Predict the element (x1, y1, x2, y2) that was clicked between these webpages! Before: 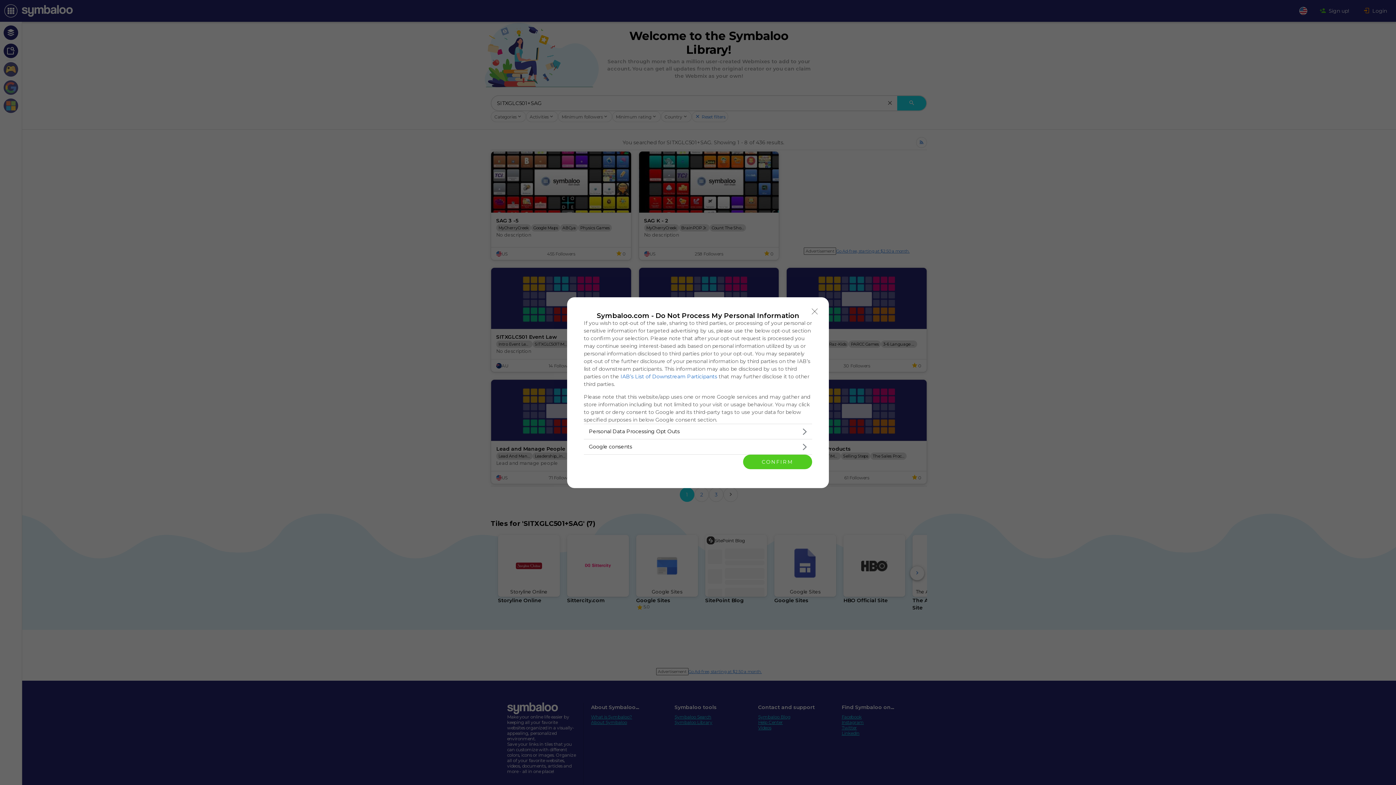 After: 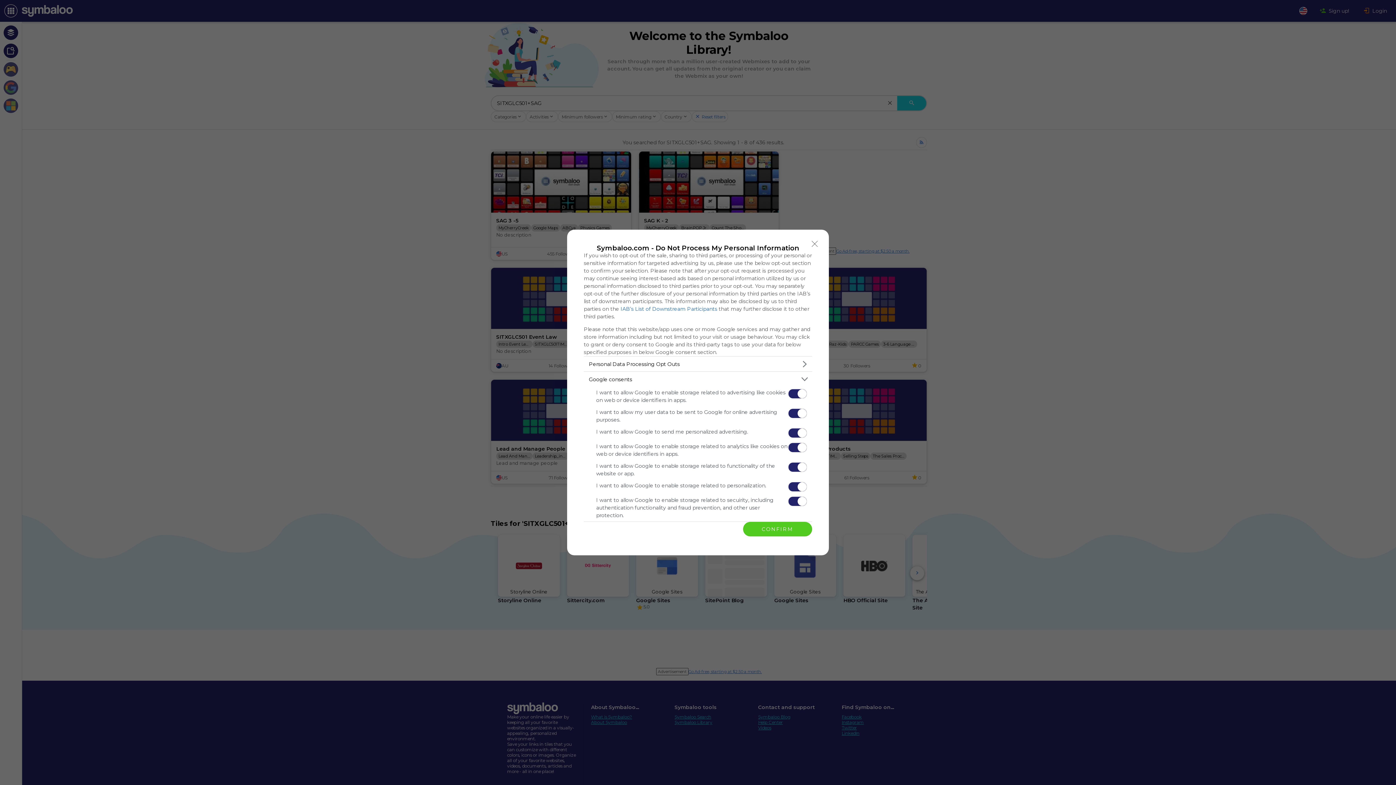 Action: bbox: (584, 439, 812, 454) label: Google consents